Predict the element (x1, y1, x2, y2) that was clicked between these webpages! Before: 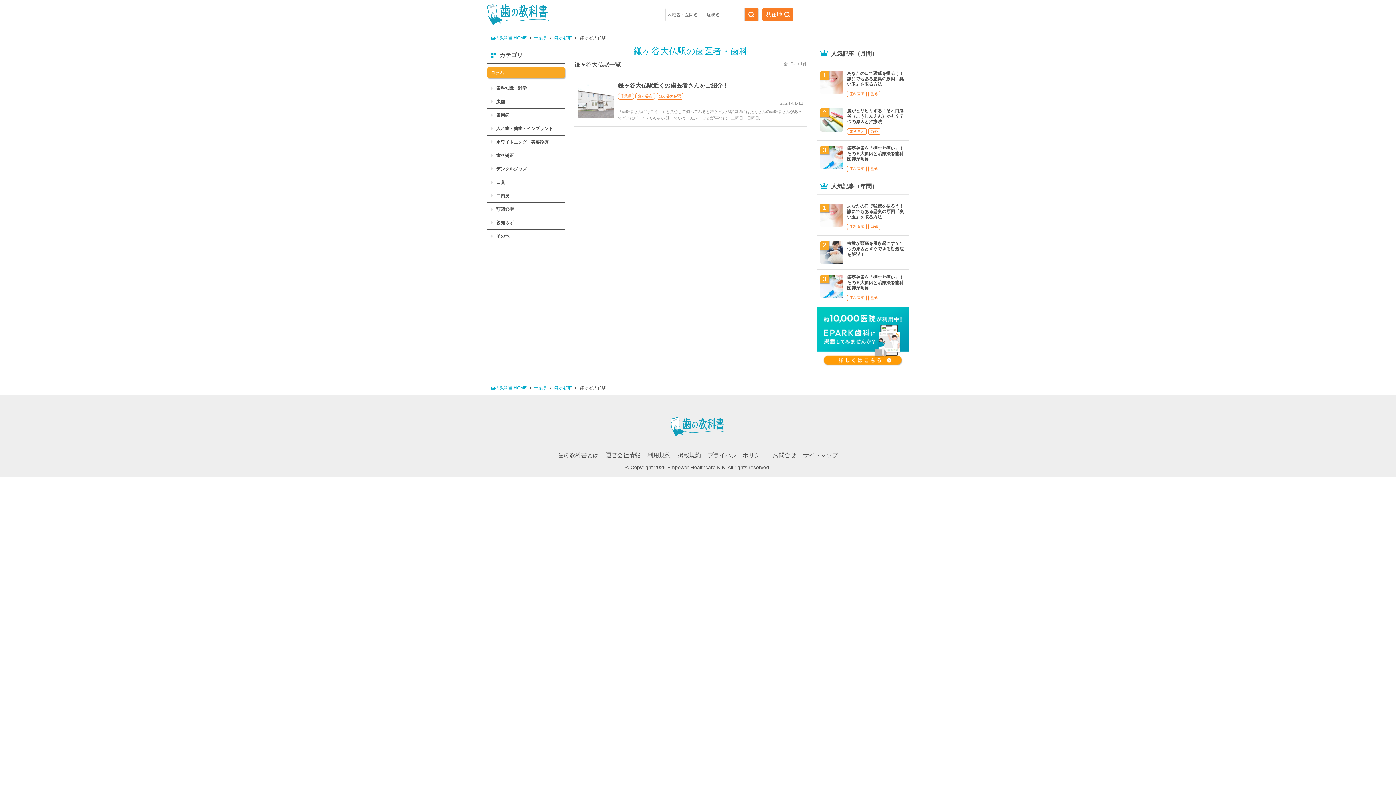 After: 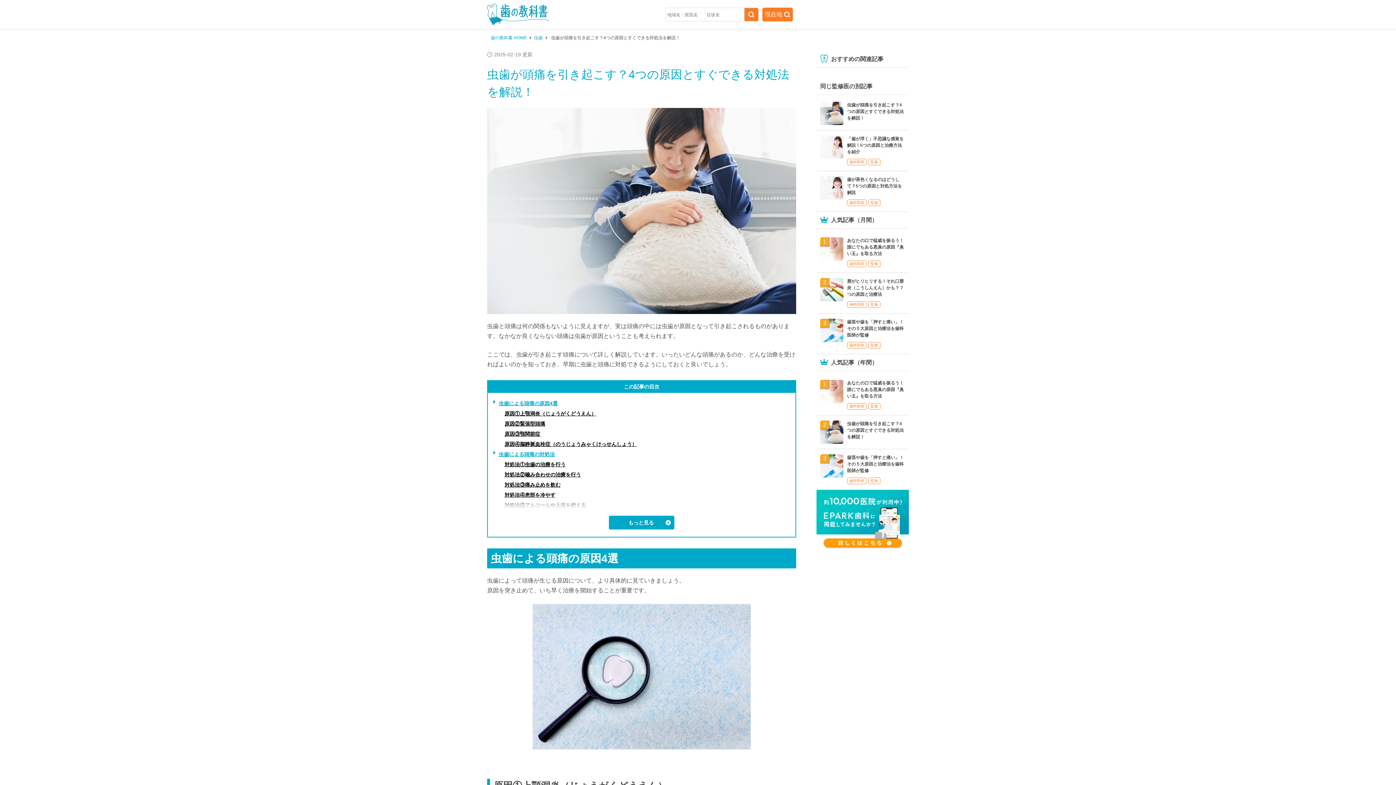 Action: label: 虫歯が頭痛を引き起こす？4つの原因とすぐできる対処法を解説！ bbox: (847, 241, 904, 257)